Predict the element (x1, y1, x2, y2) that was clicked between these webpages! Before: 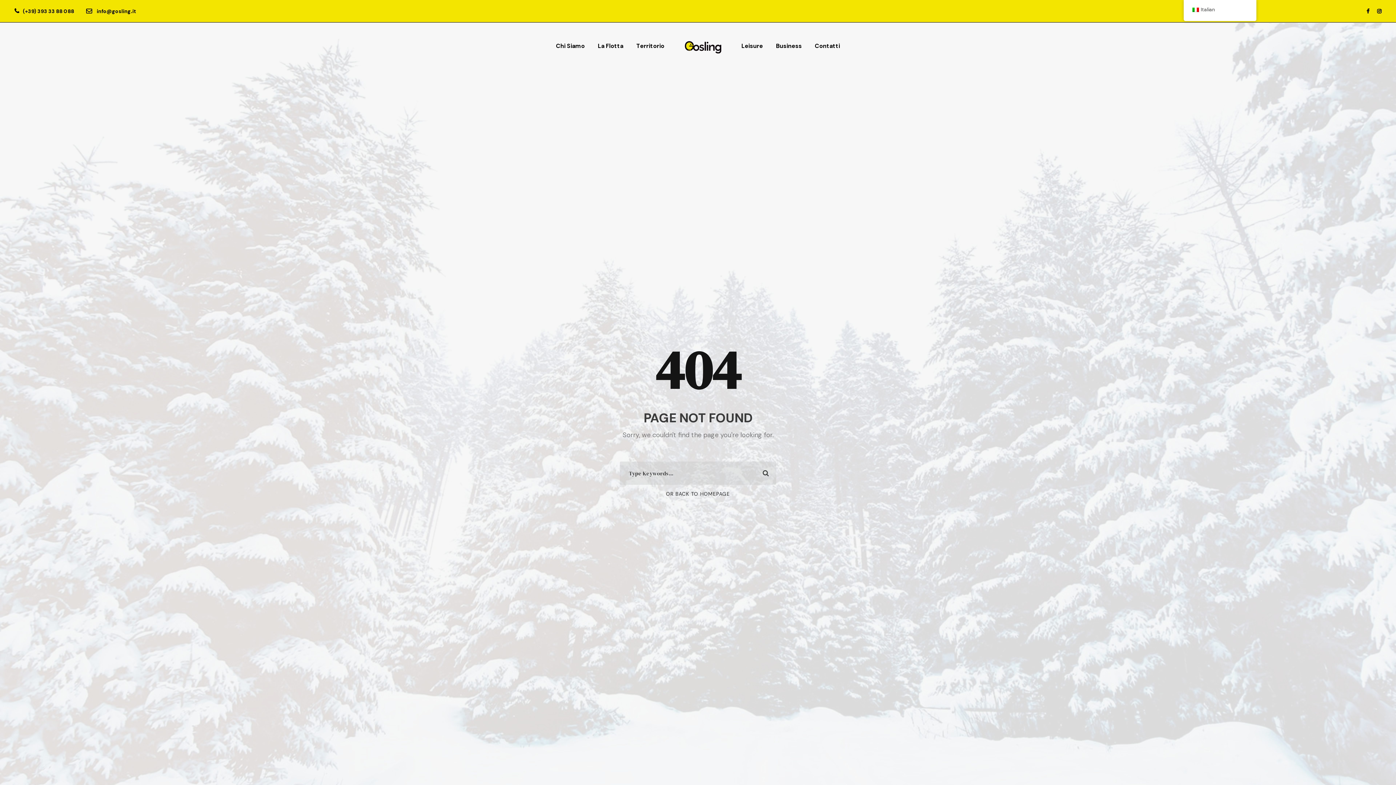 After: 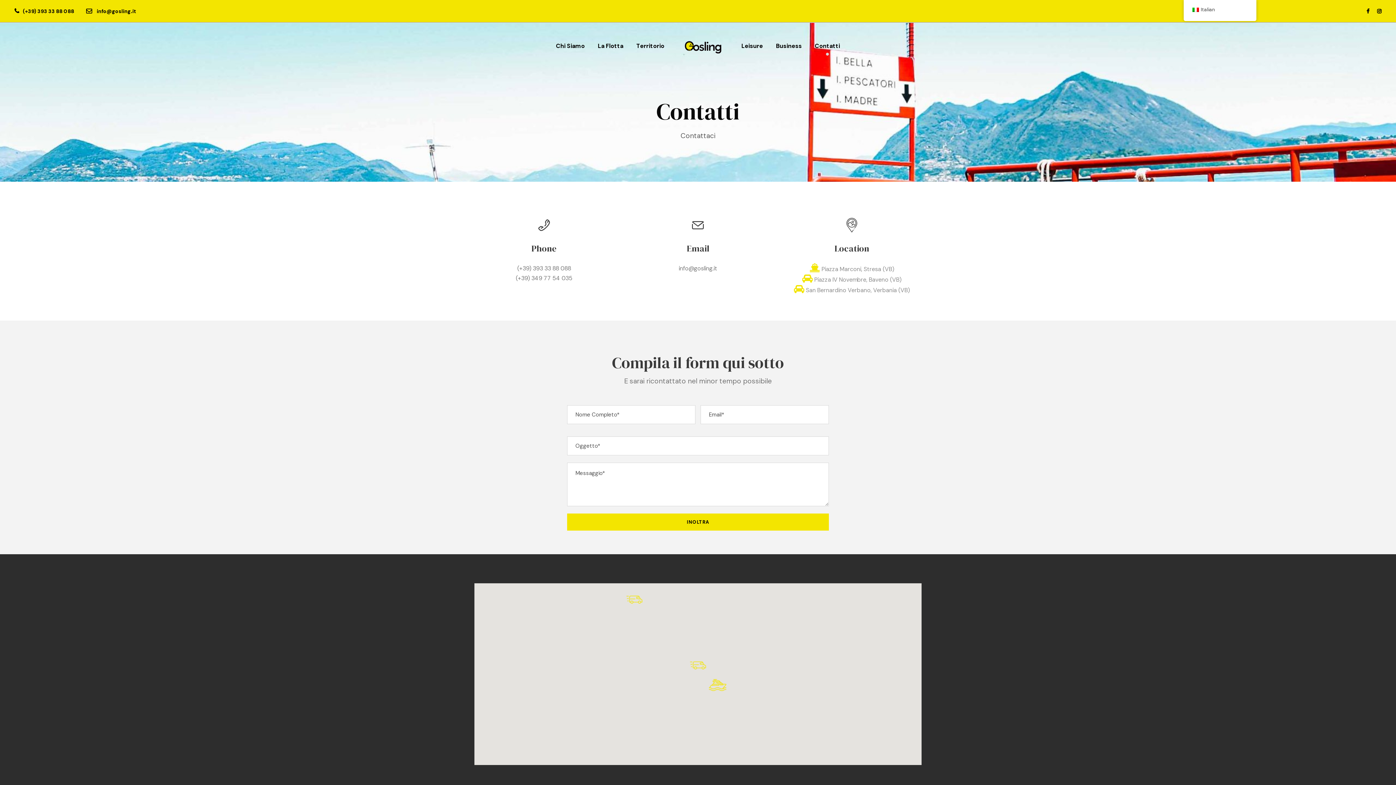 Action: label: Contatti bbox: (815, 41, 840, 58)